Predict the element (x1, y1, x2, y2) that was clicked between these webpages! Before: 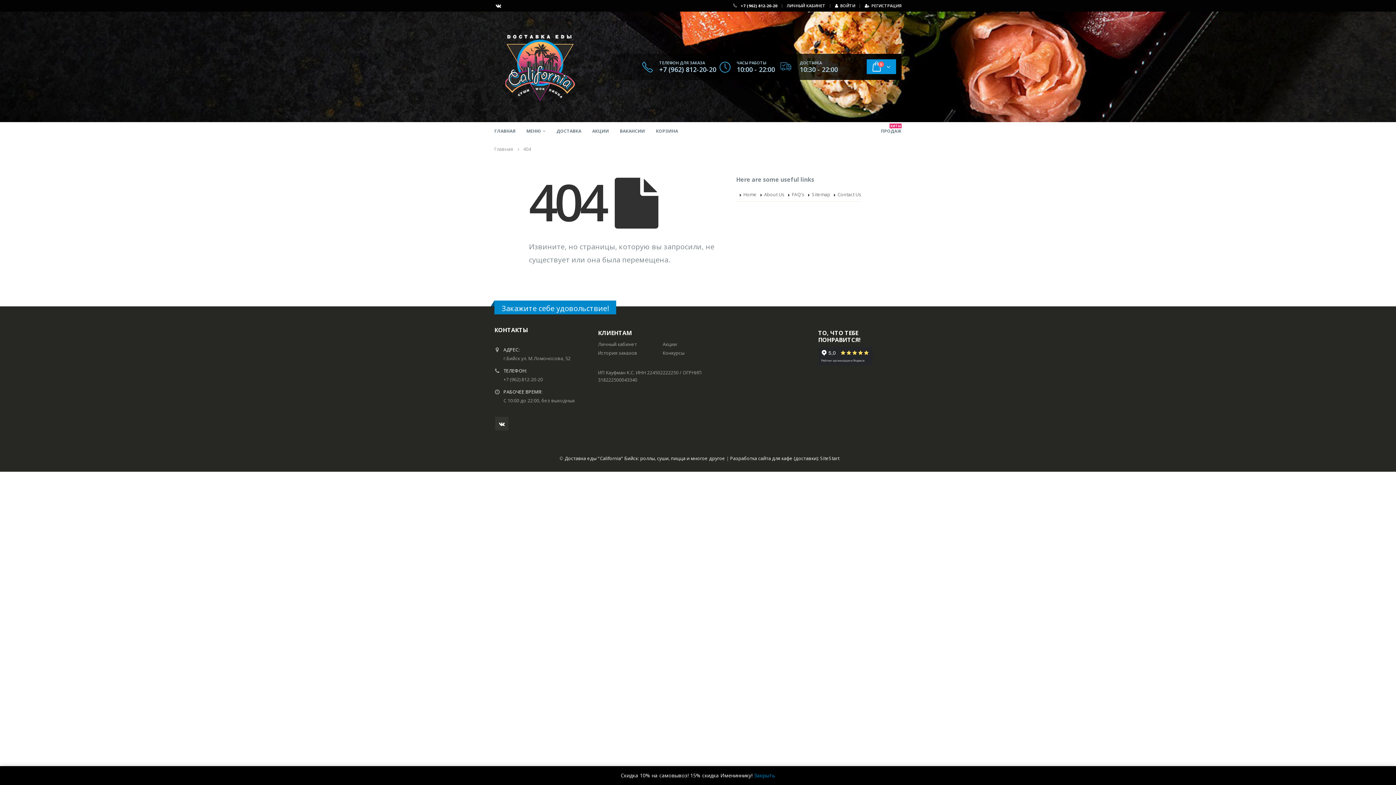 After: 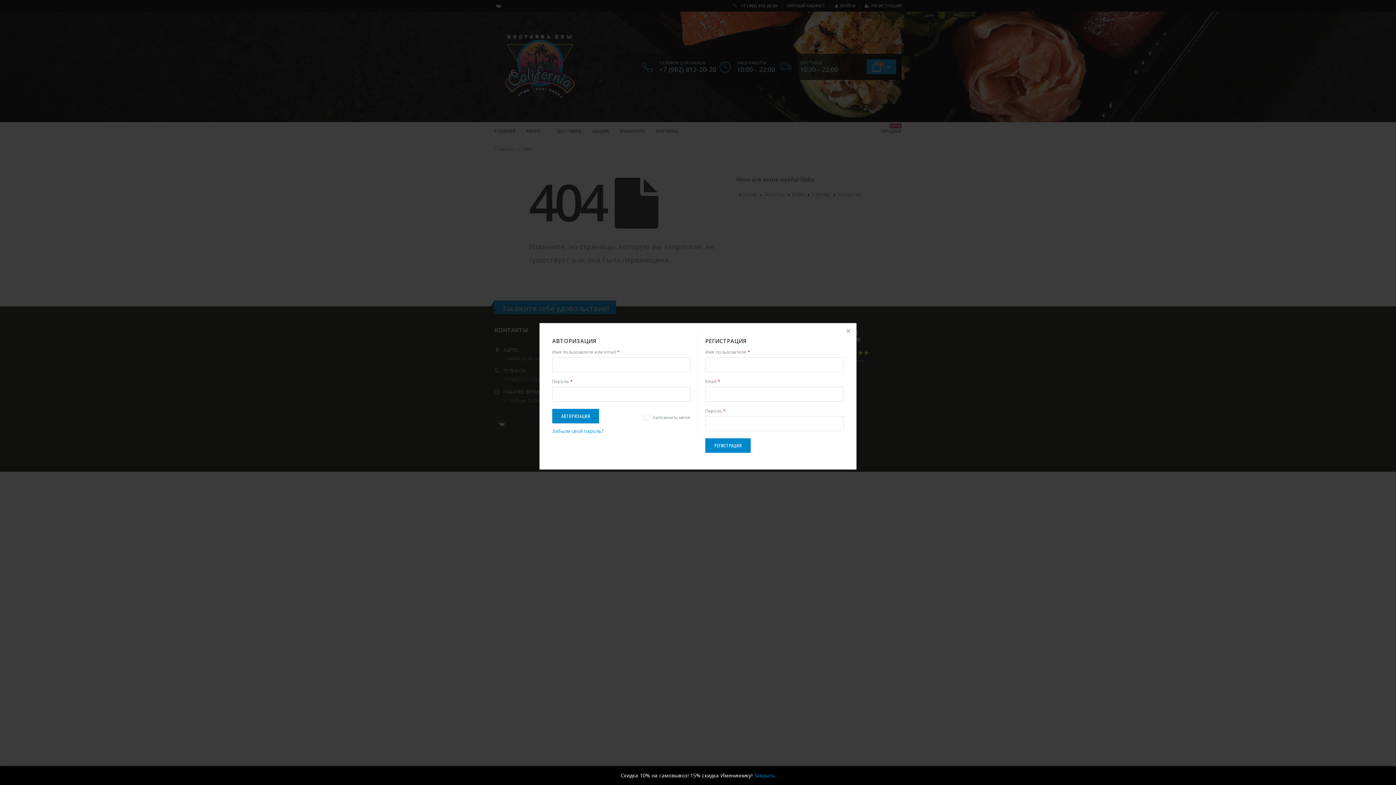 Action: label: РЕГИСТРАЦИЯ bbox: (864, 0, 901, 10)